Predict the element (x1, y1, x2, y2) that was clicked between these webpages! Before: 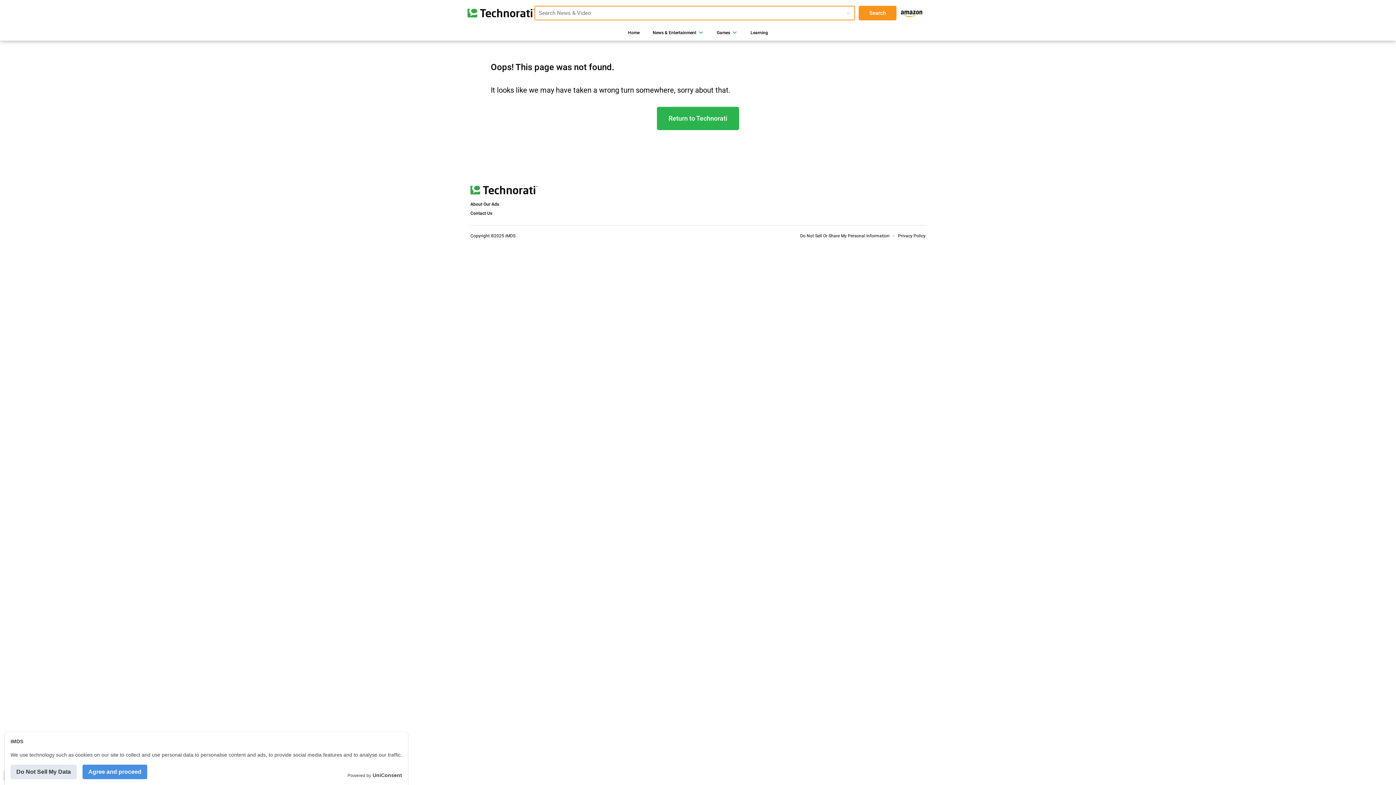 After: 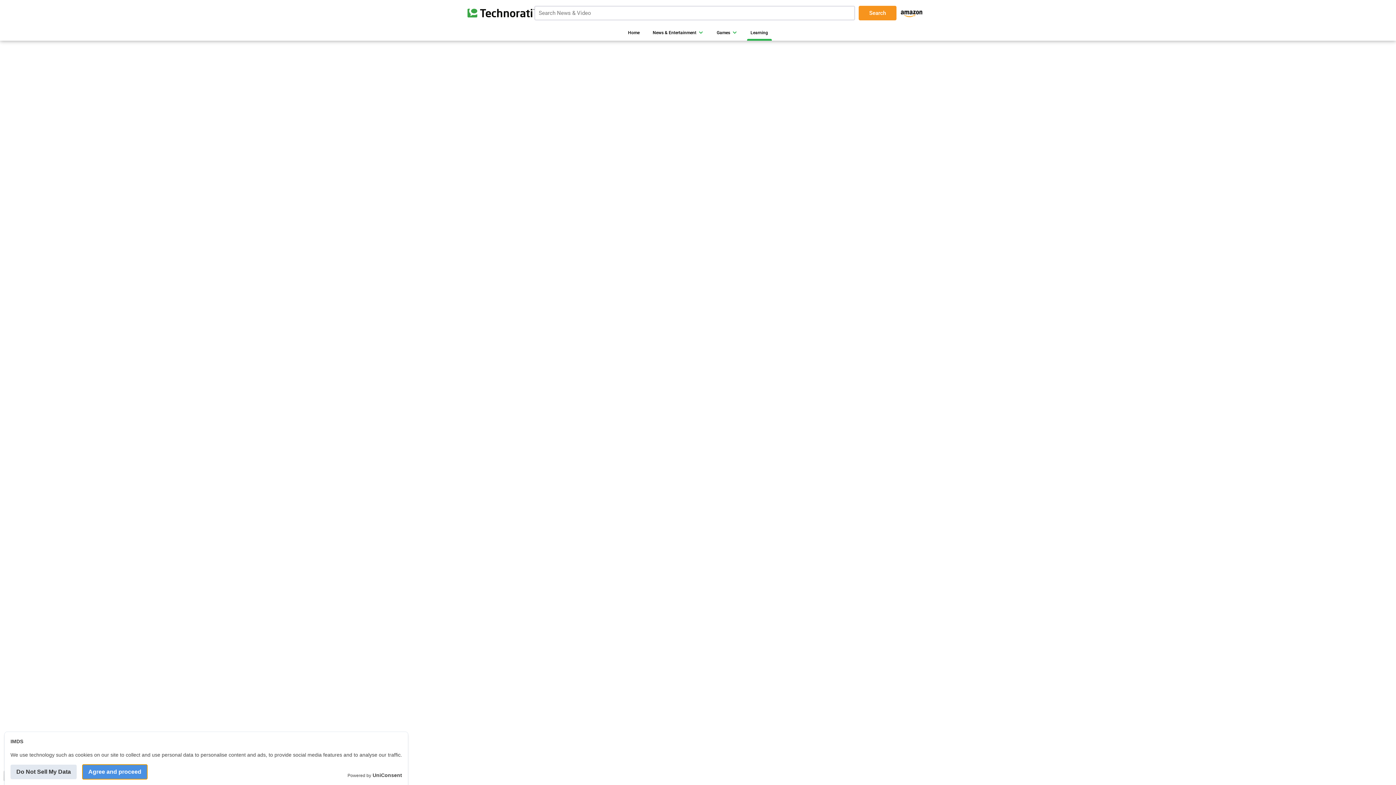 Action: label: Learning bbox: (747, 26, 771, 40)